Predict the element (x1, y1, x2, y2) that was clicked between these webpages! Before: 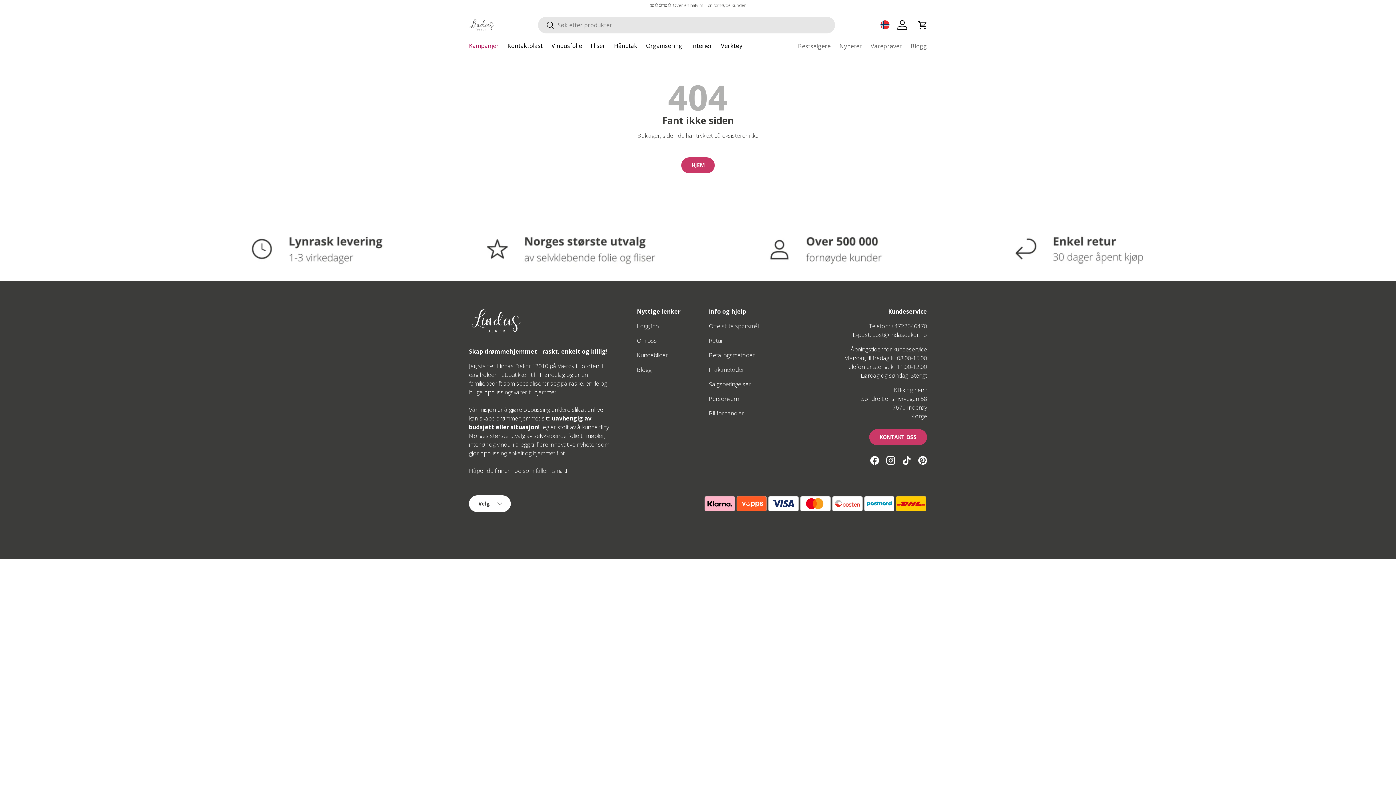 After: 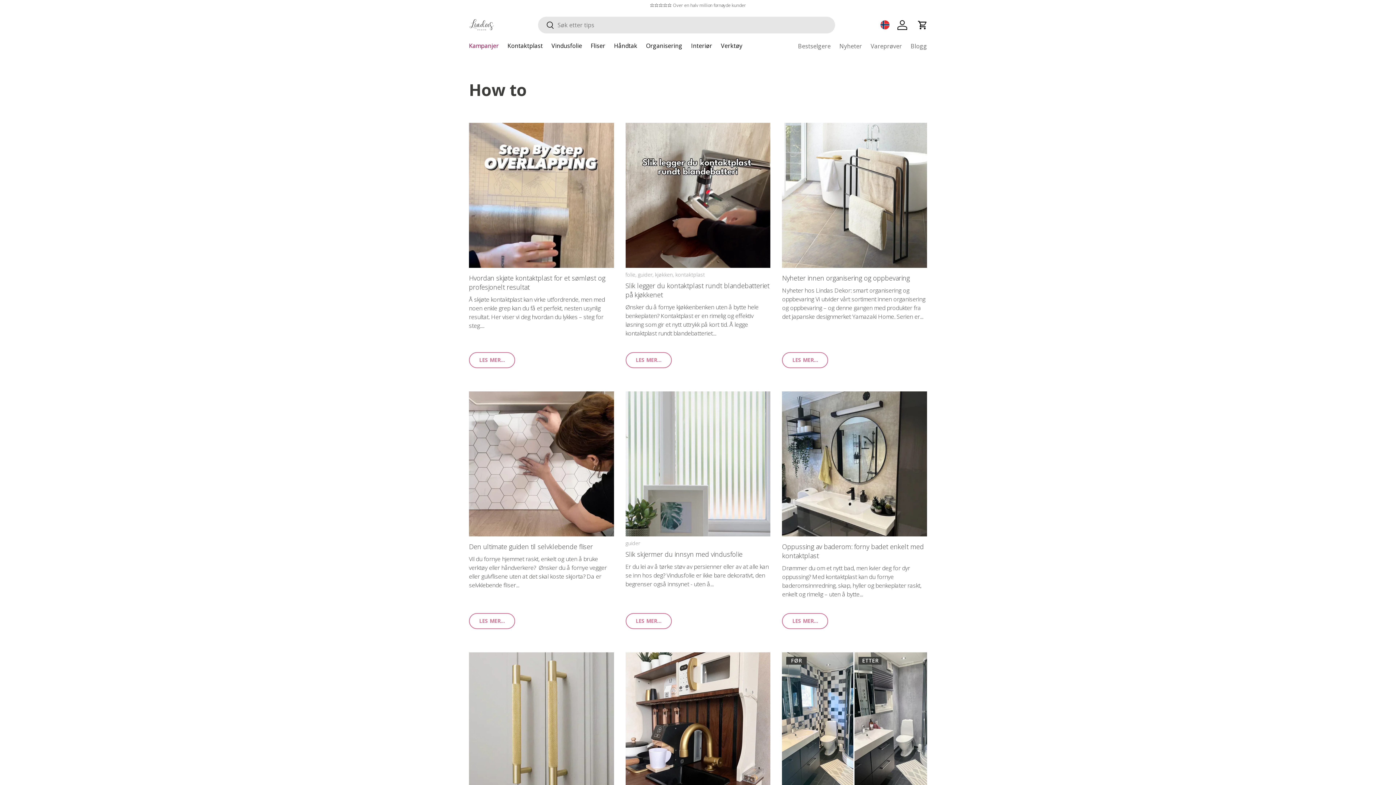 Action: label: Blogg bbox: (910, 39, 927, 53)